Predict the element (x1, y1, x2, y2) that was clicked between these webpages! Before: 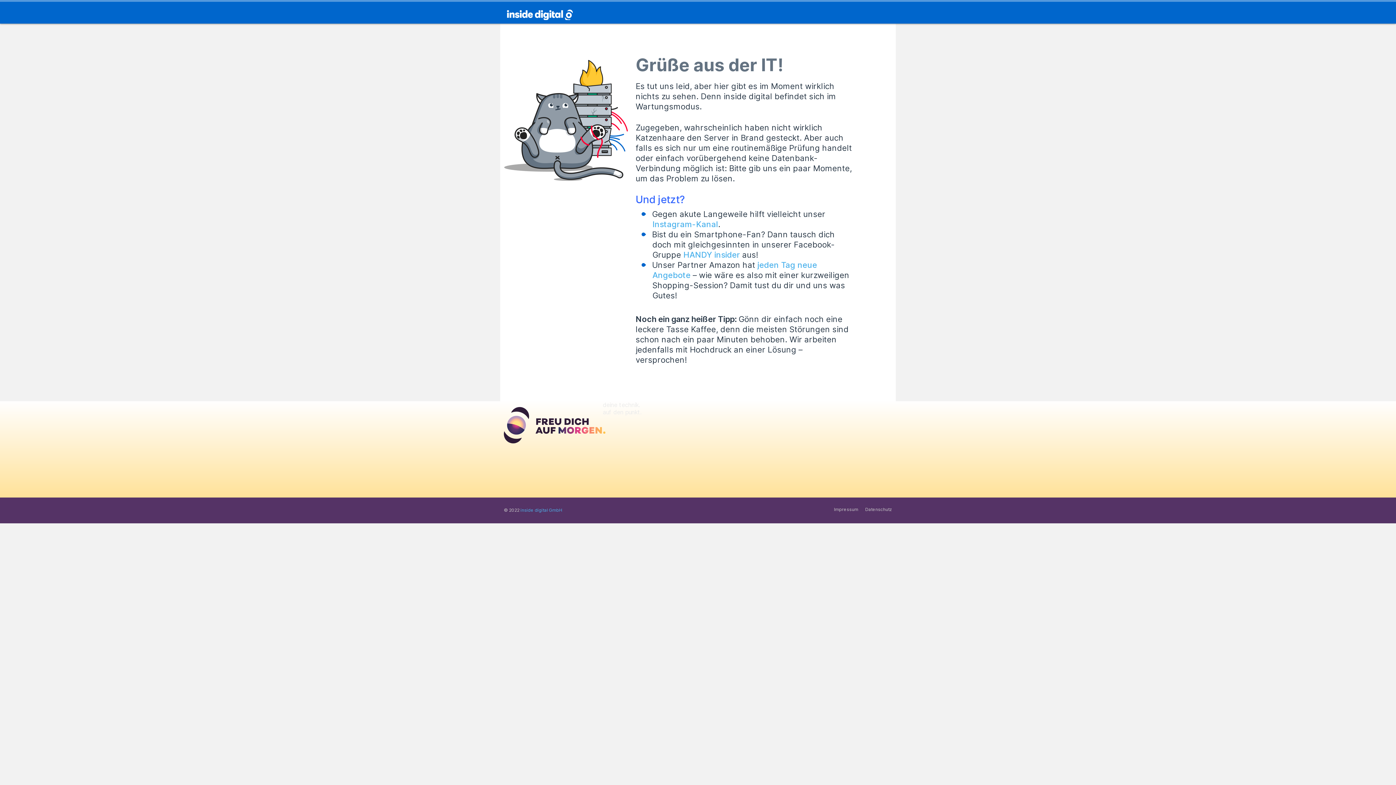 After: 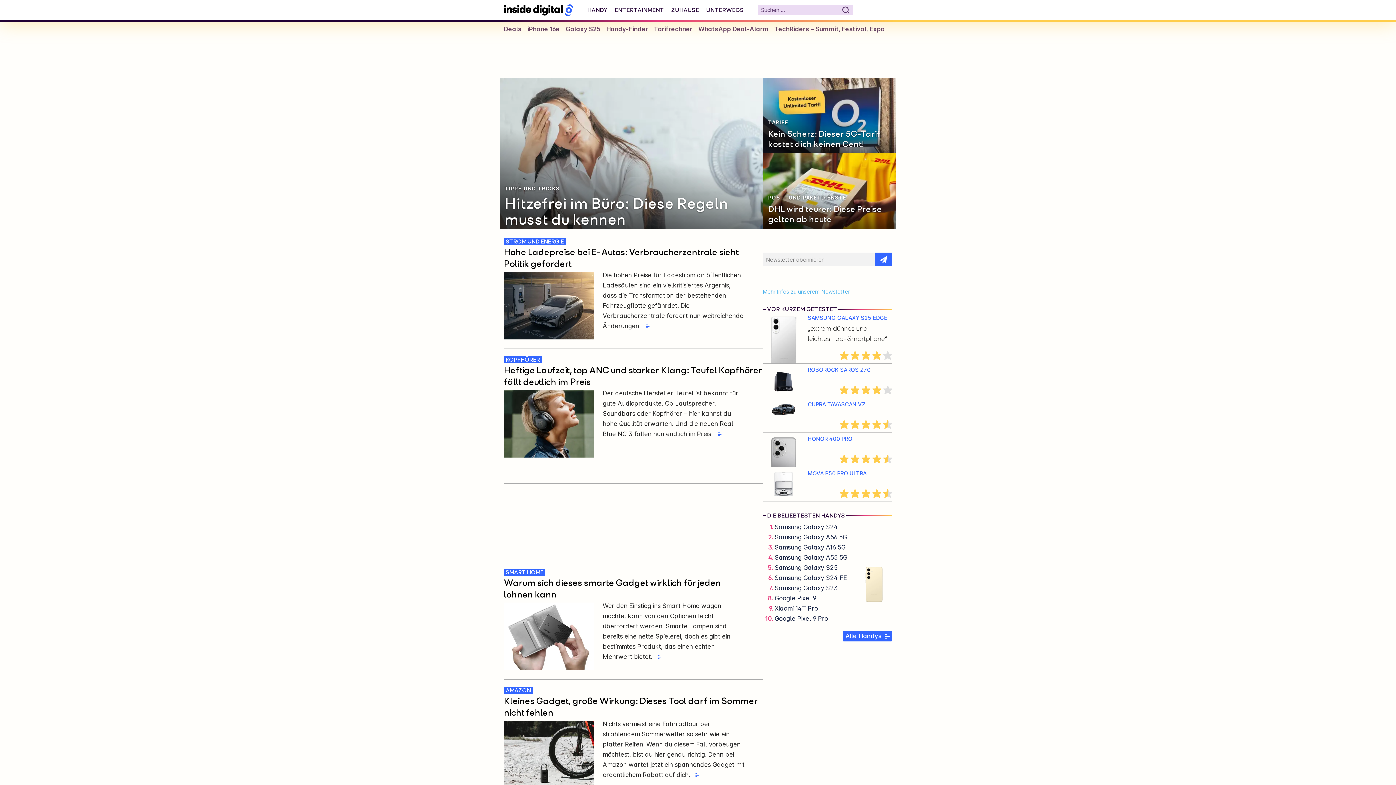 Action: bbox: (504, 407, 606, 443)